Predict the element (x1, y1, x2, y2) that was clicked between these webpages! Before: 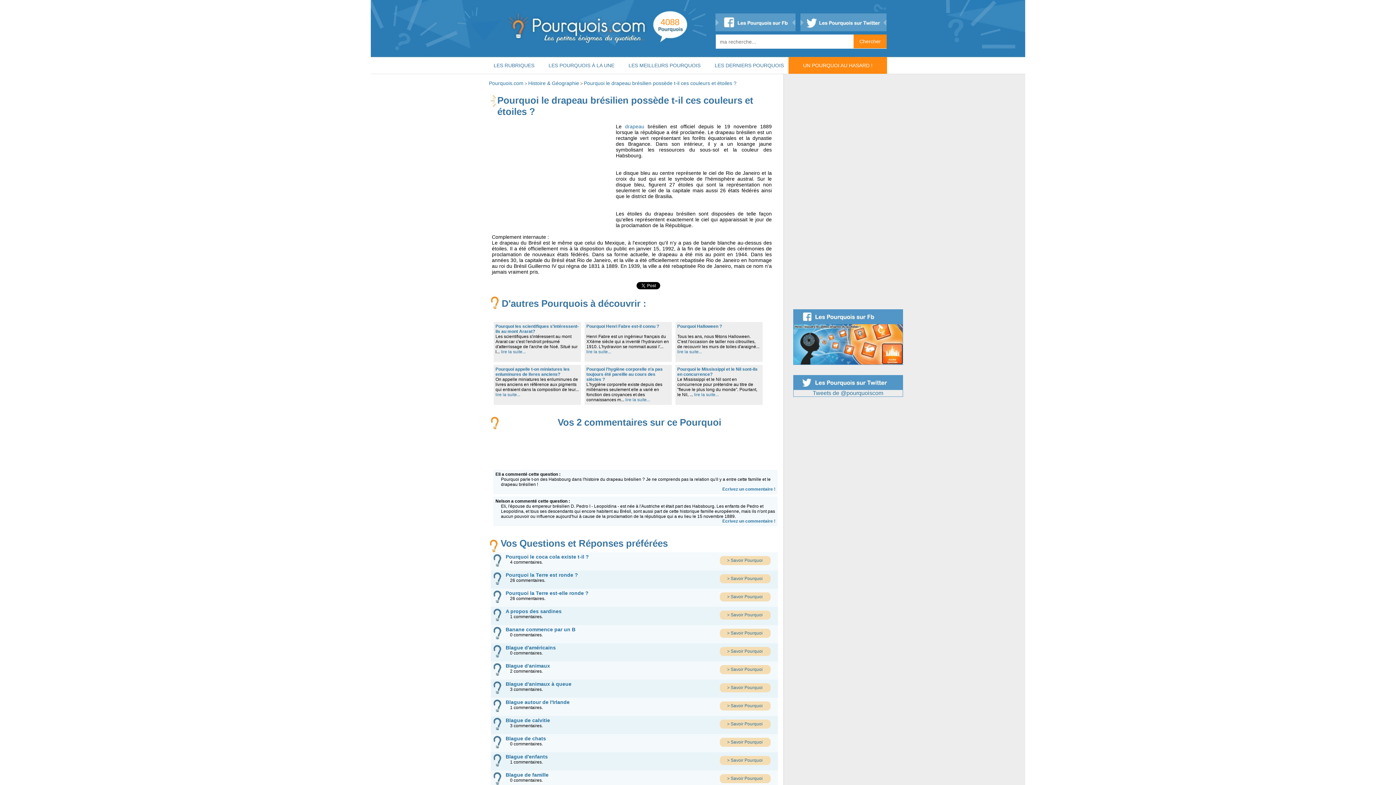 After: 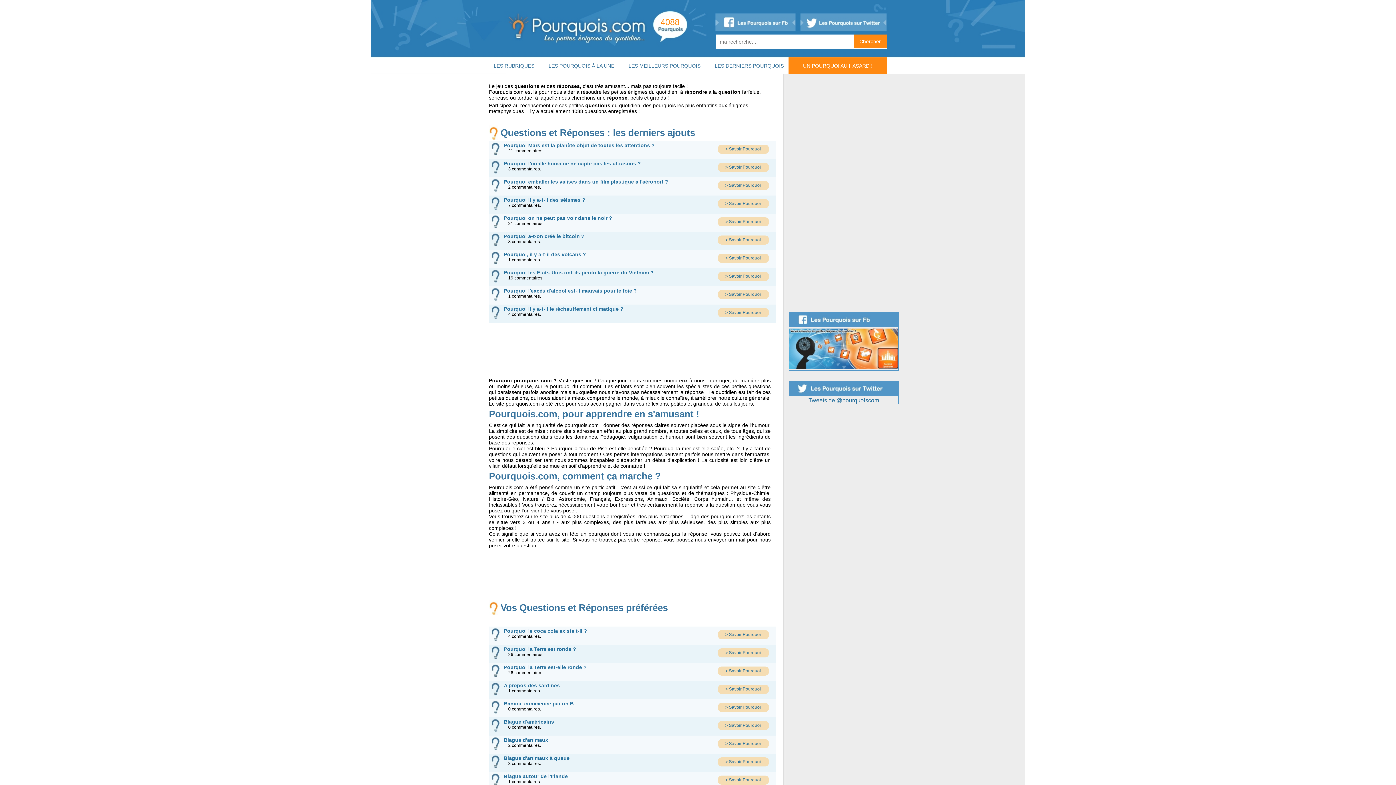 Action: bbox: (505, 627, 575, 632) label: Banane commence par un B